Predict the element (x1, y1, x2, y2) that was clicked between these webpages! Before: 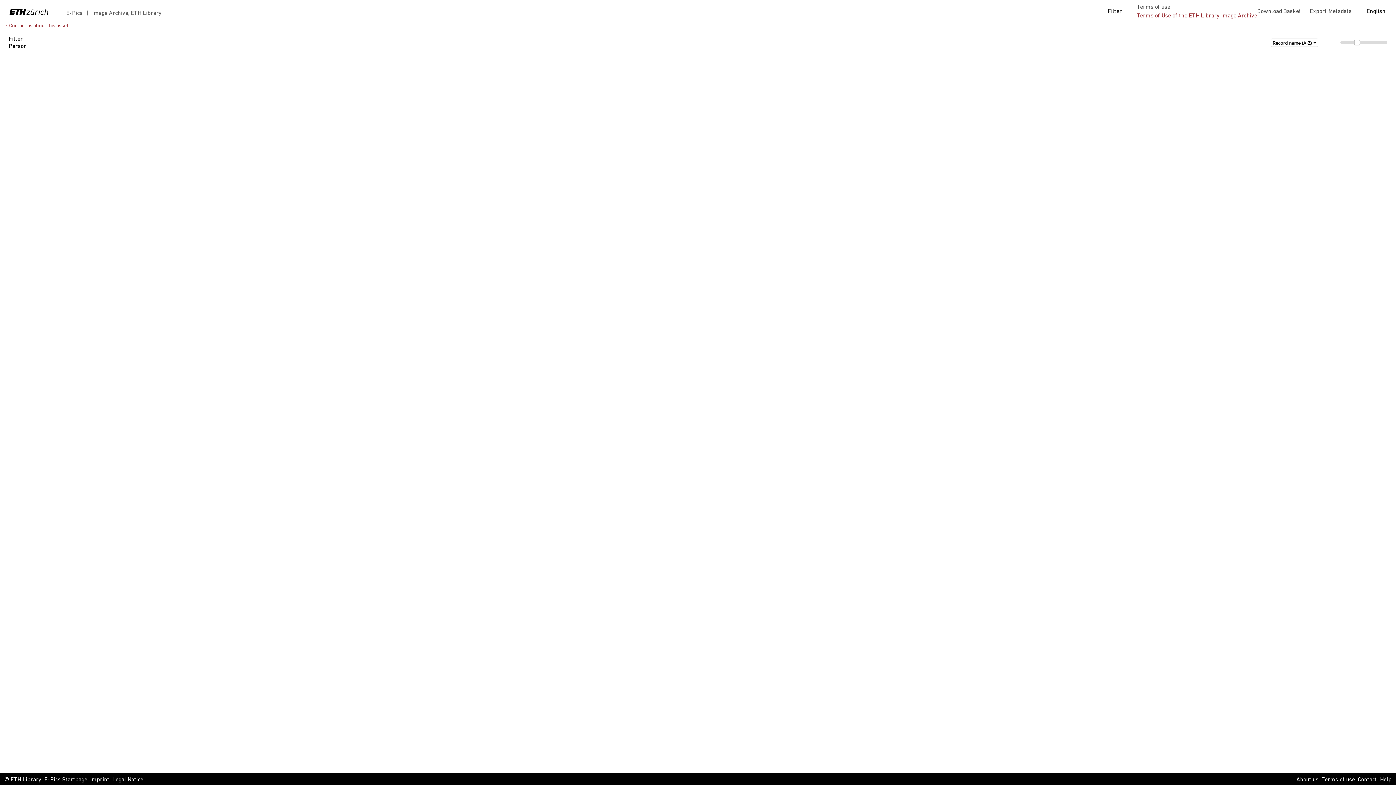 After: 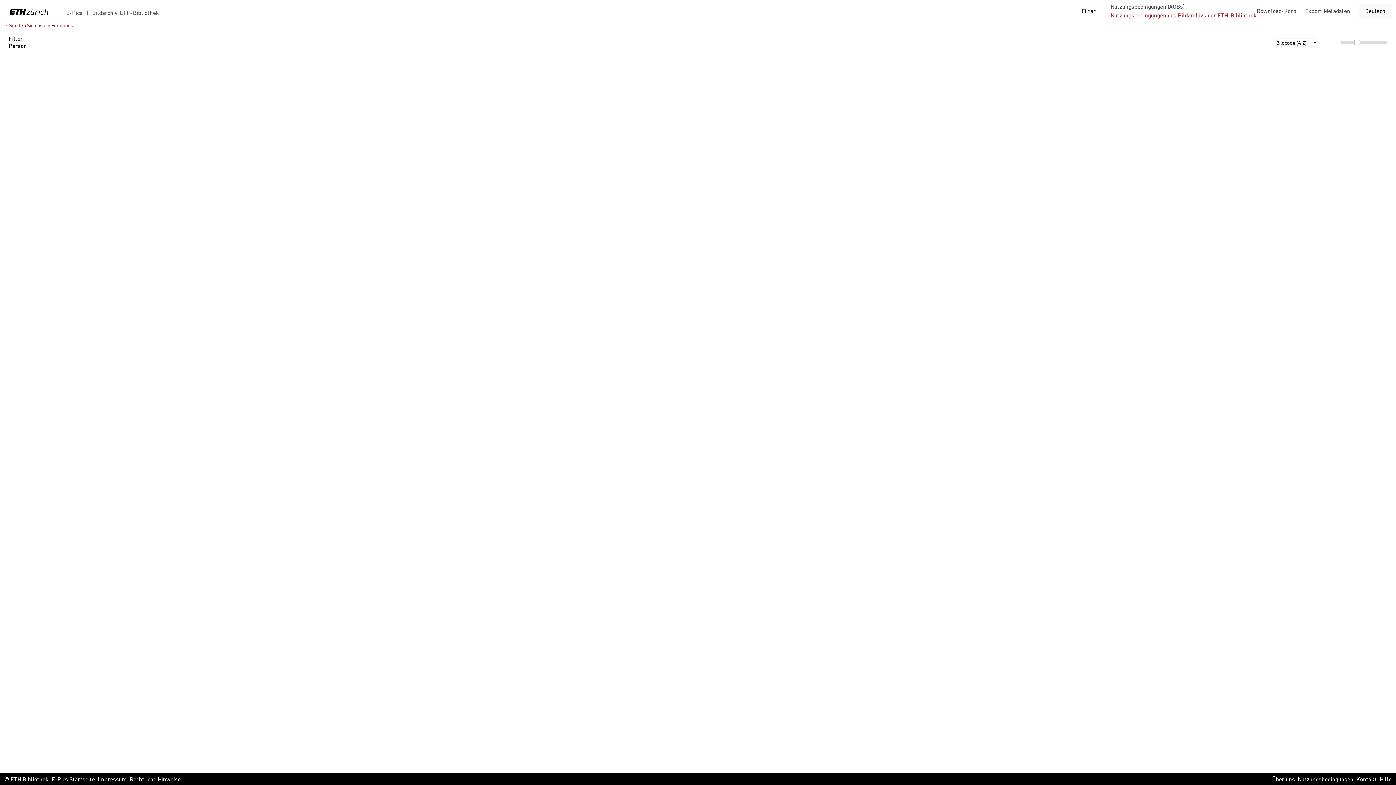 Action: bbox: (1360, 4, 1392, 18) label: English